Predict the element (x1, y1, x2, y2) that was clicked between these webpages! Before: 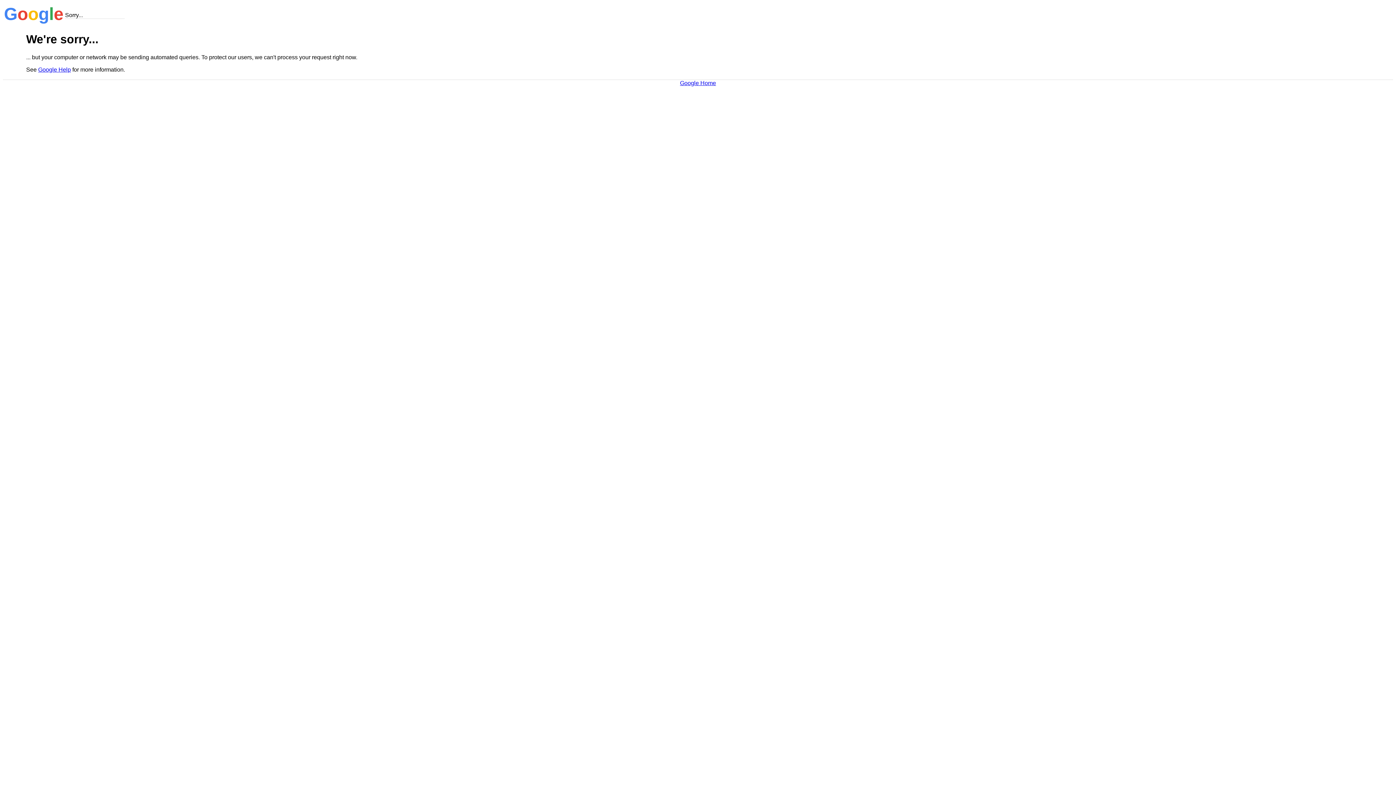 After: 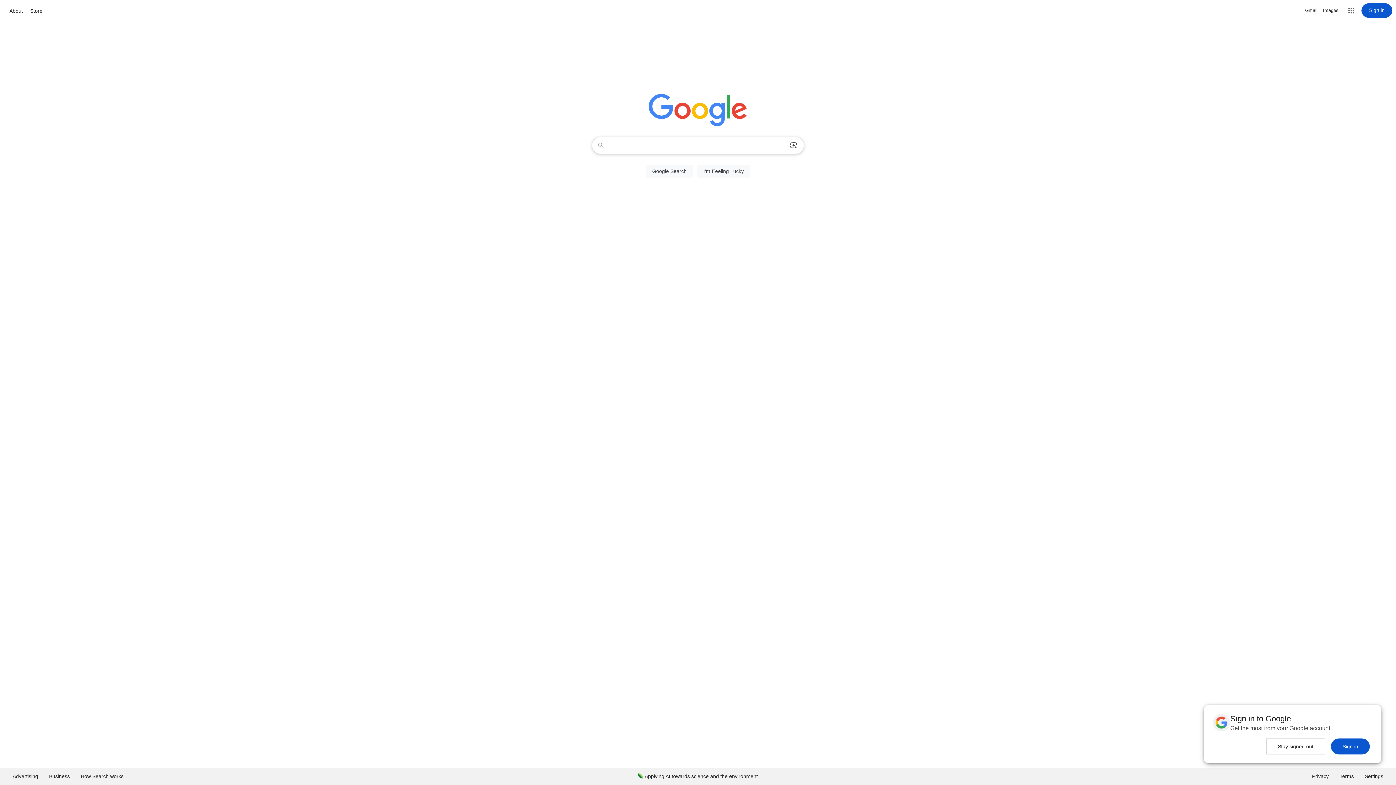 Action: bbox: (680, 79, 716, 86) label: Google Home